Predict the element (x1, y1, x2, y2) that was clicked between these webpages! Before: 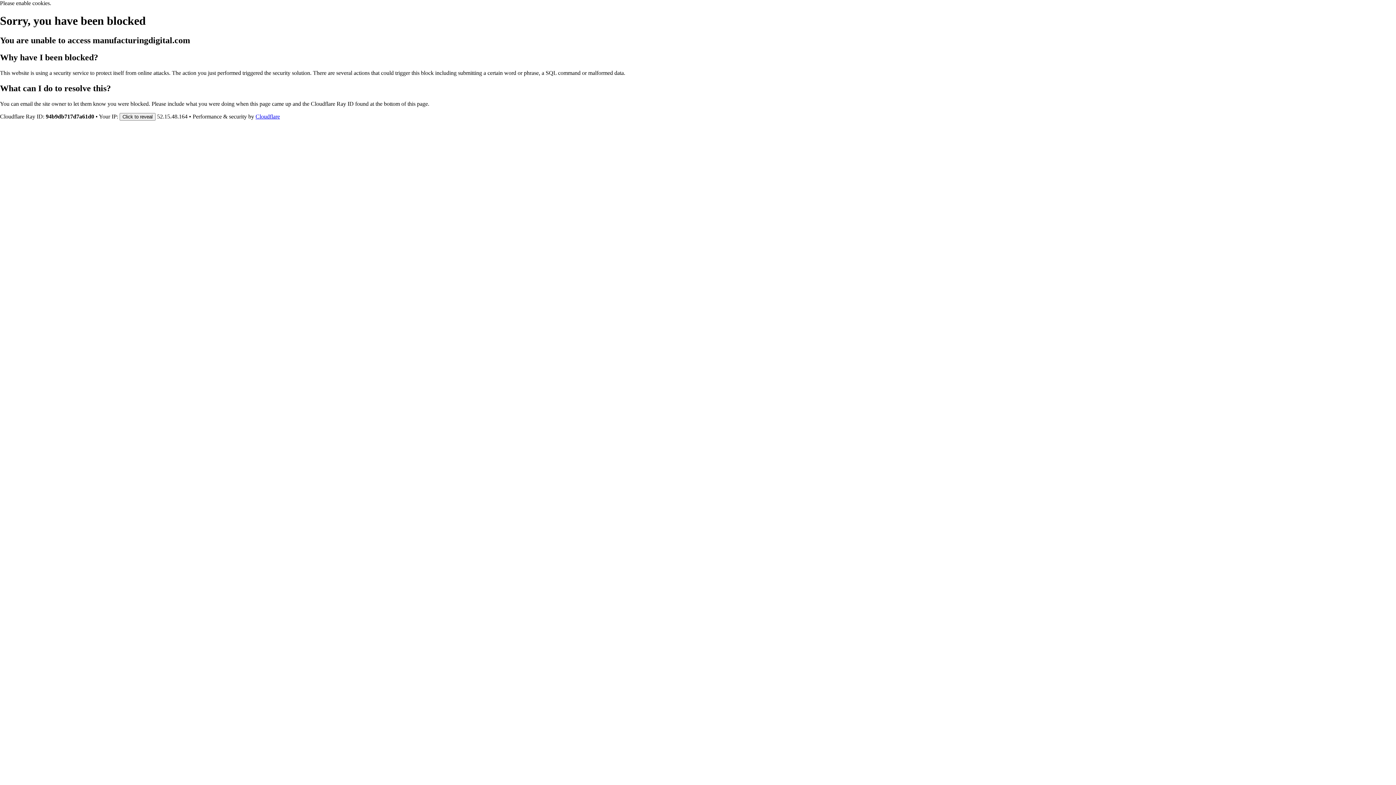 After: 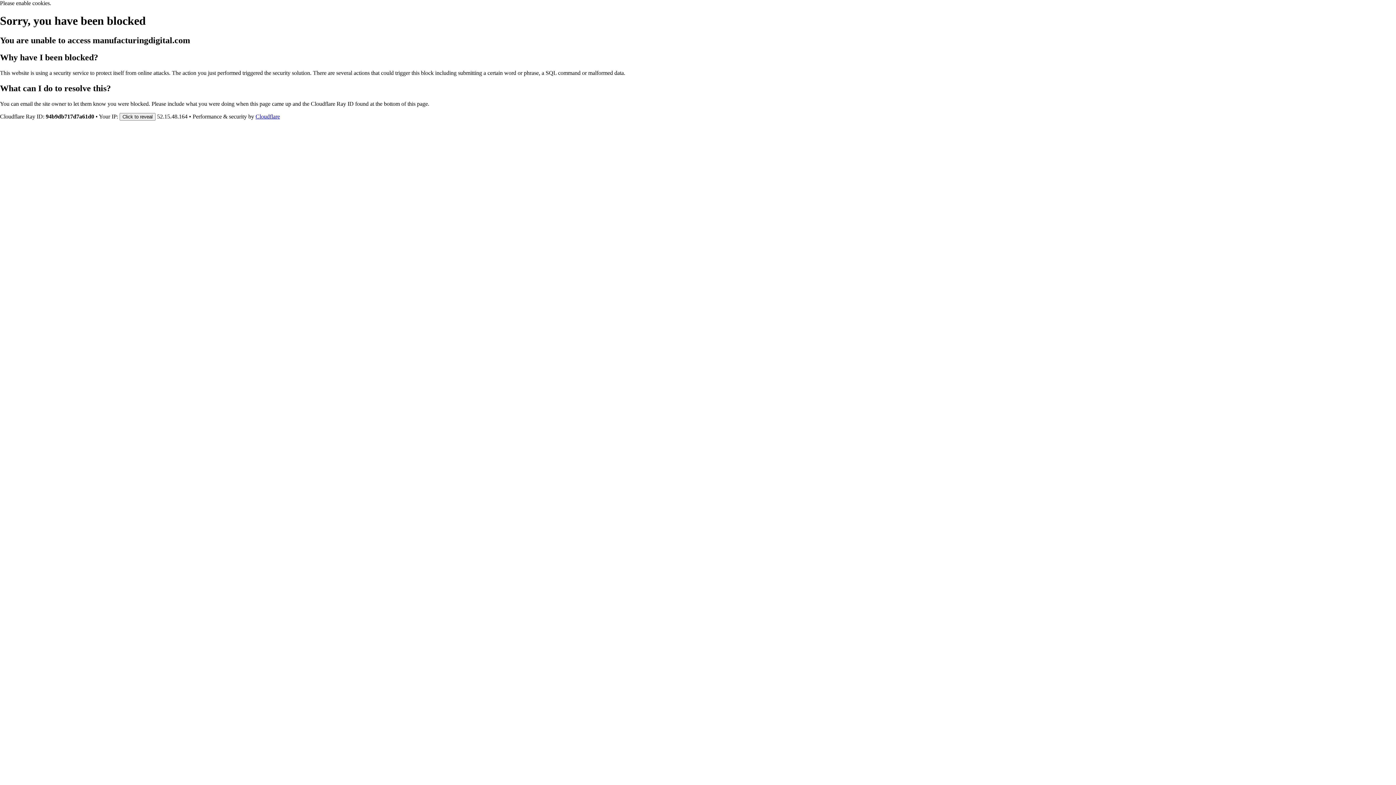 Action: bbox: (255, 113, 280, 119) label: Cloudflare